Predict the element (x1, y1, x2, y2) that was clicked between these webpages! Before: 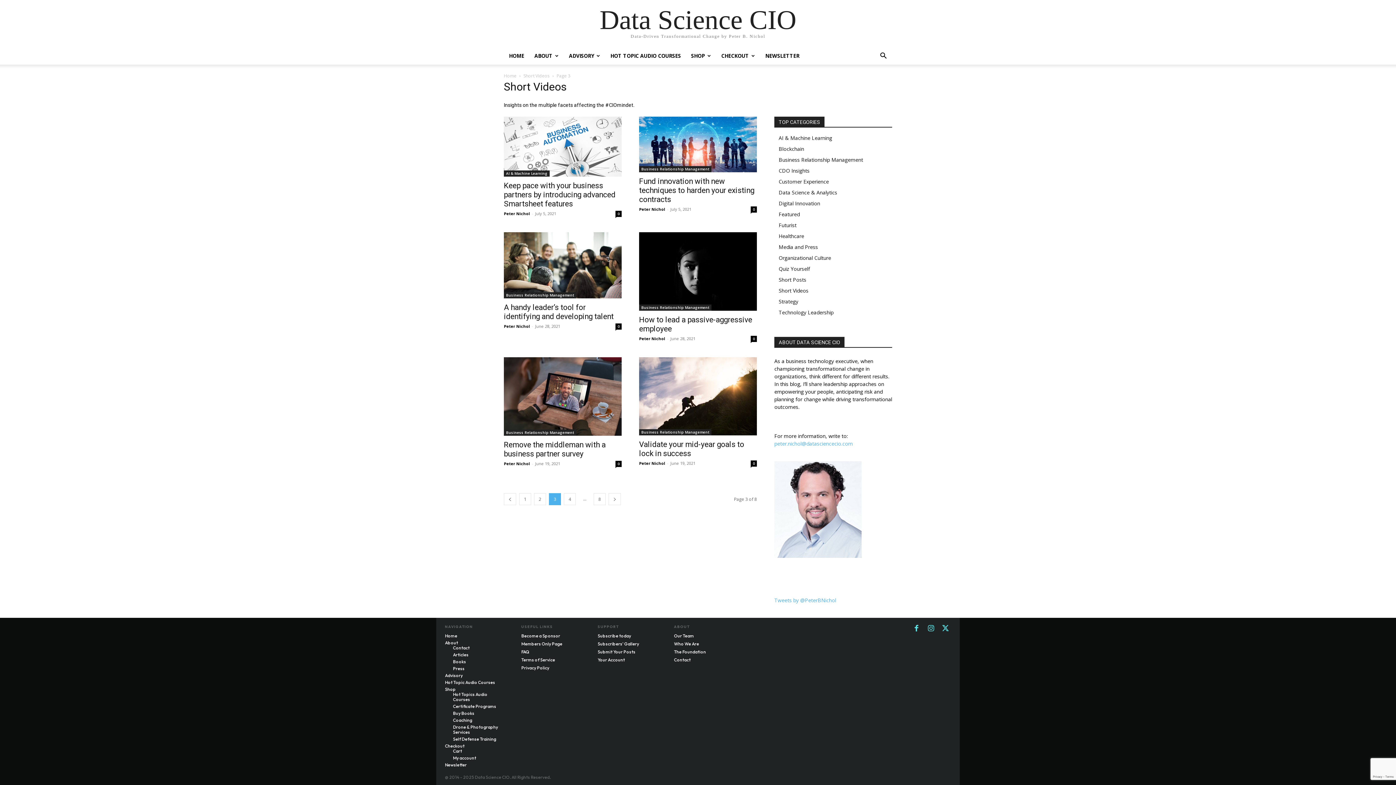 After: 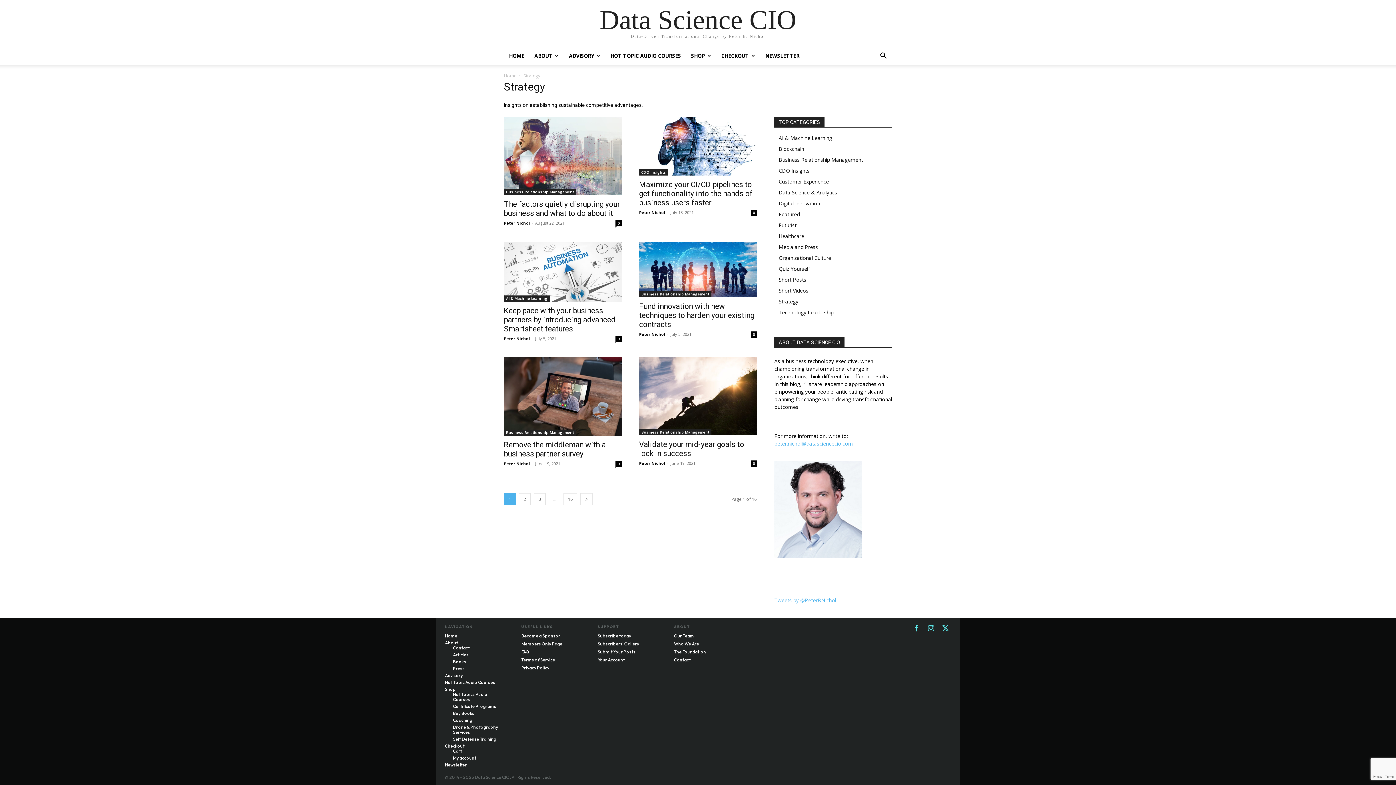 Action: bbox: (778, 298, 798, 305) label: Strategy